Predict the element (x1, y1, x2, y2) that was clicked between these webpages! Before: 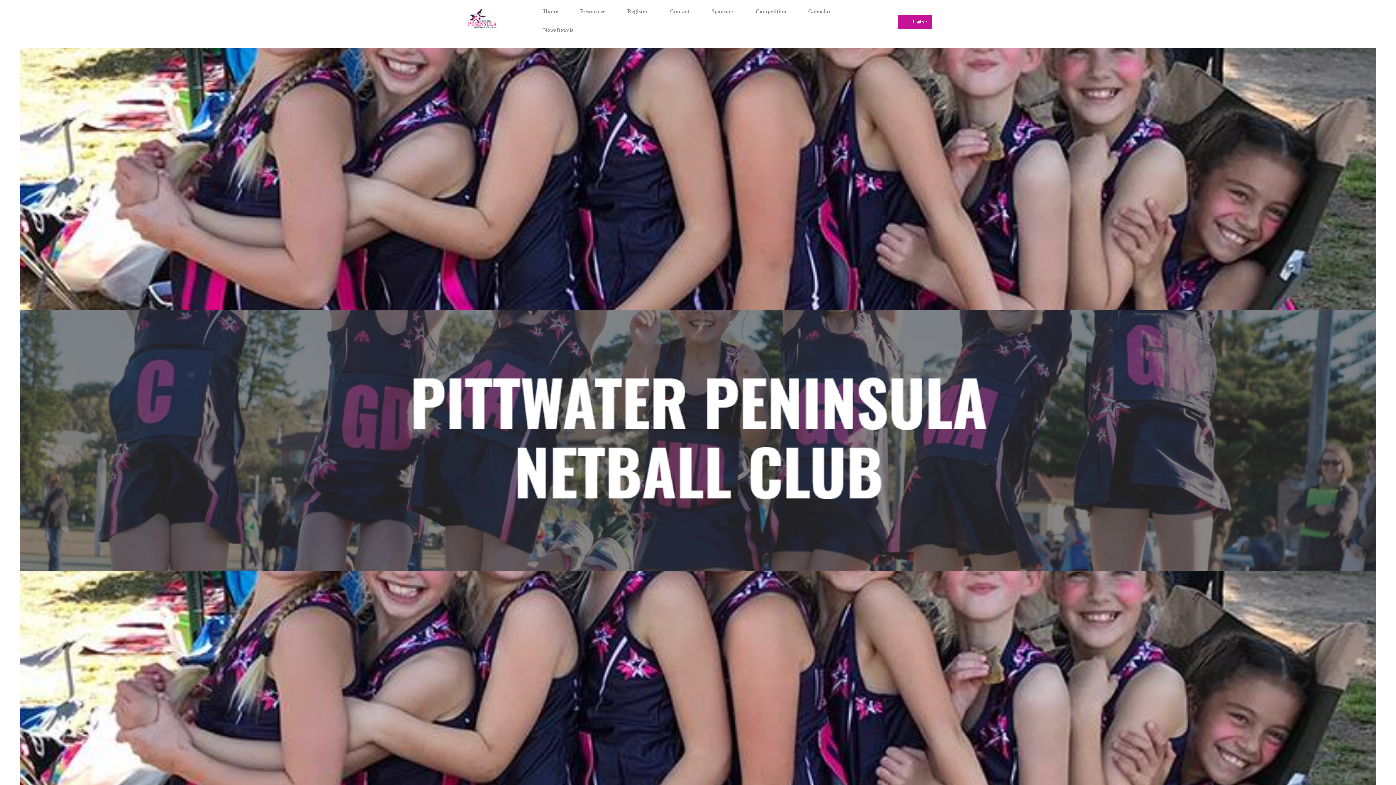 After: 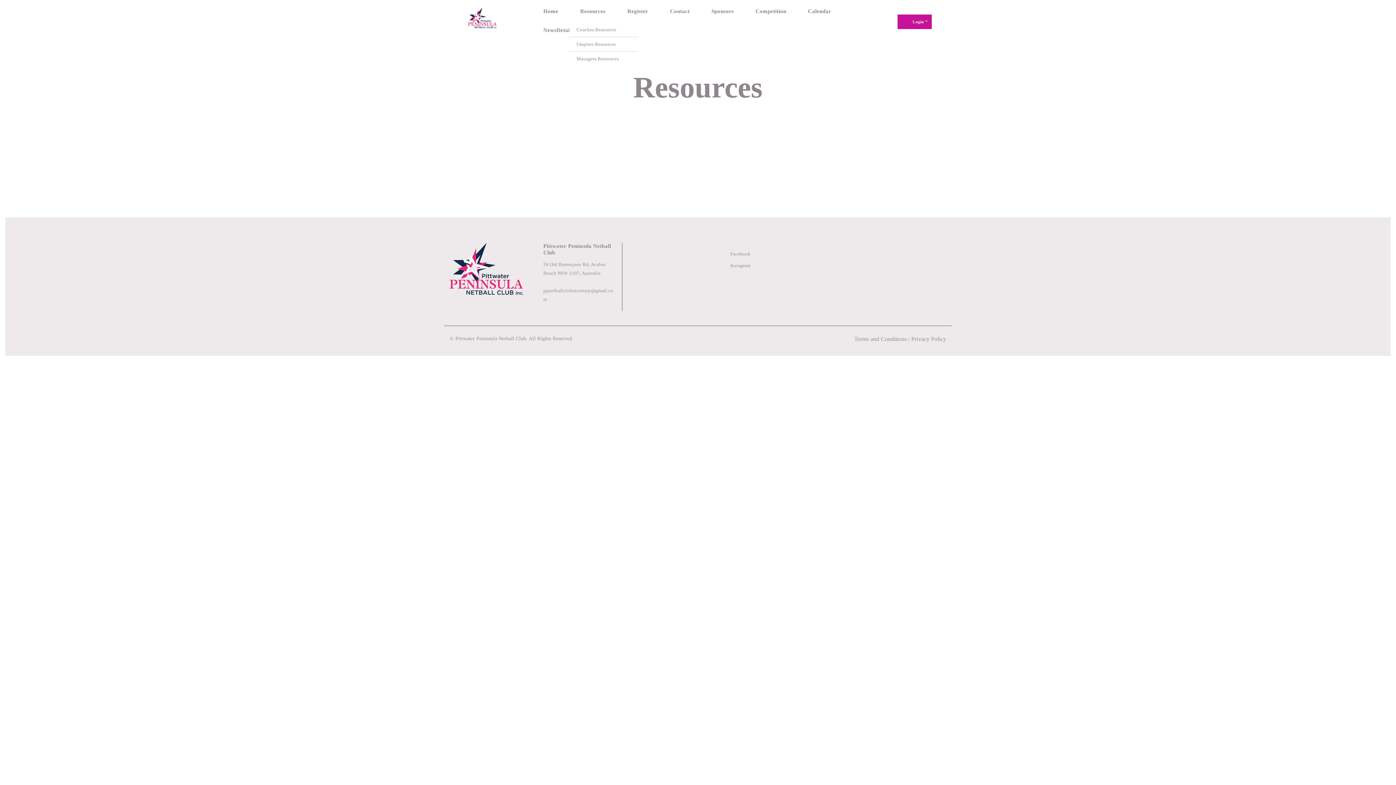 Action: bbox: (569, 3, 616, 22) label: Resources